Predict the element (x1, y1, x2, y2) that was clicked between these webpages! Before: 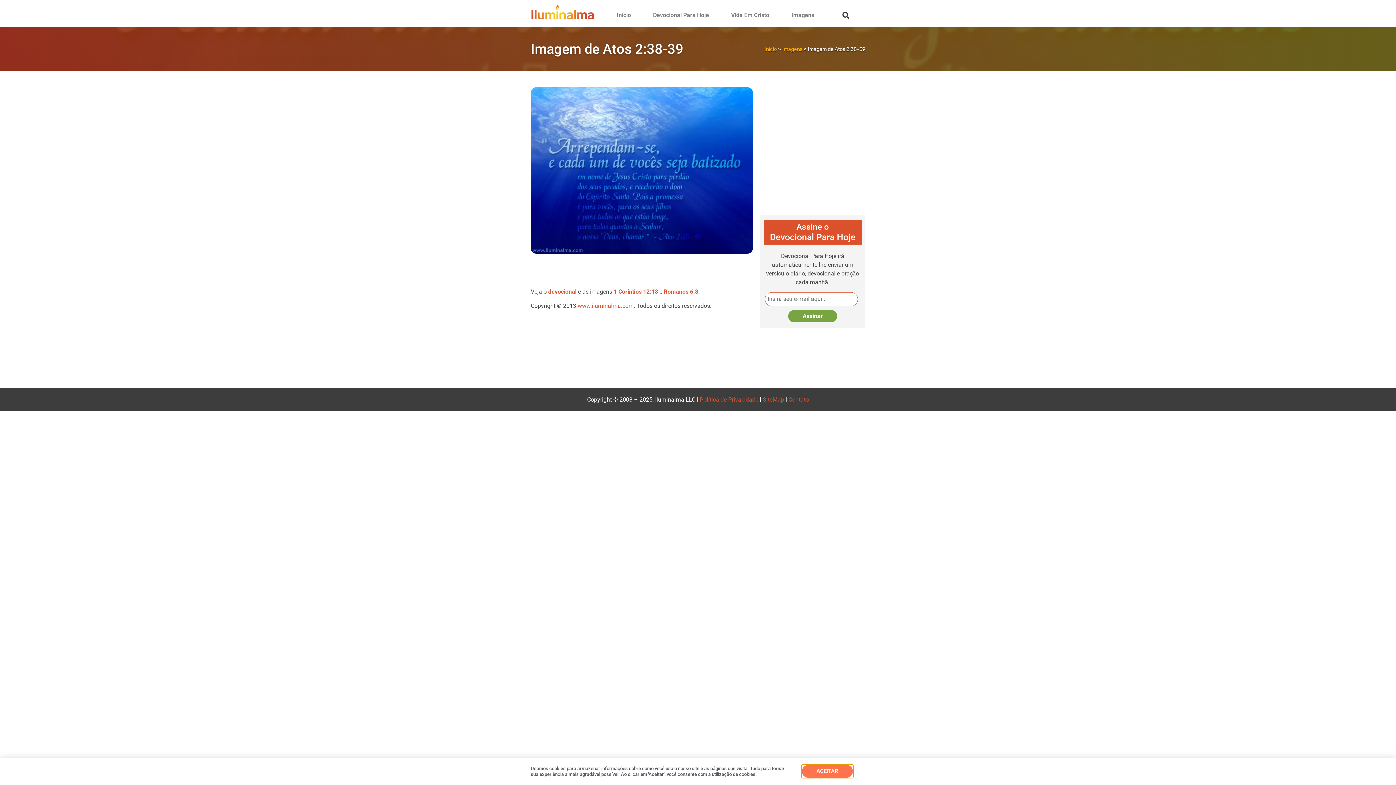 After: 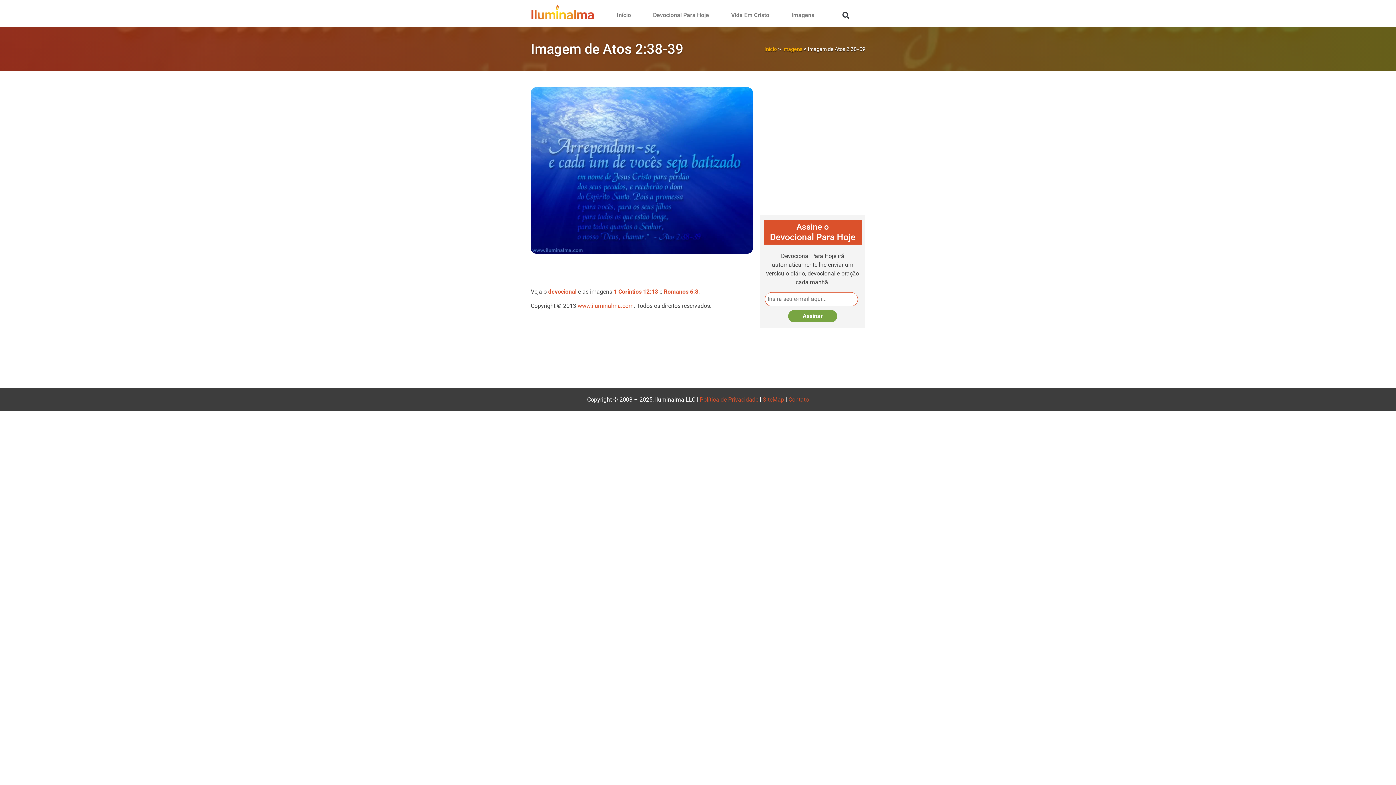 Action: bbox: (802, 772, 853, 784) label: ACEITAR